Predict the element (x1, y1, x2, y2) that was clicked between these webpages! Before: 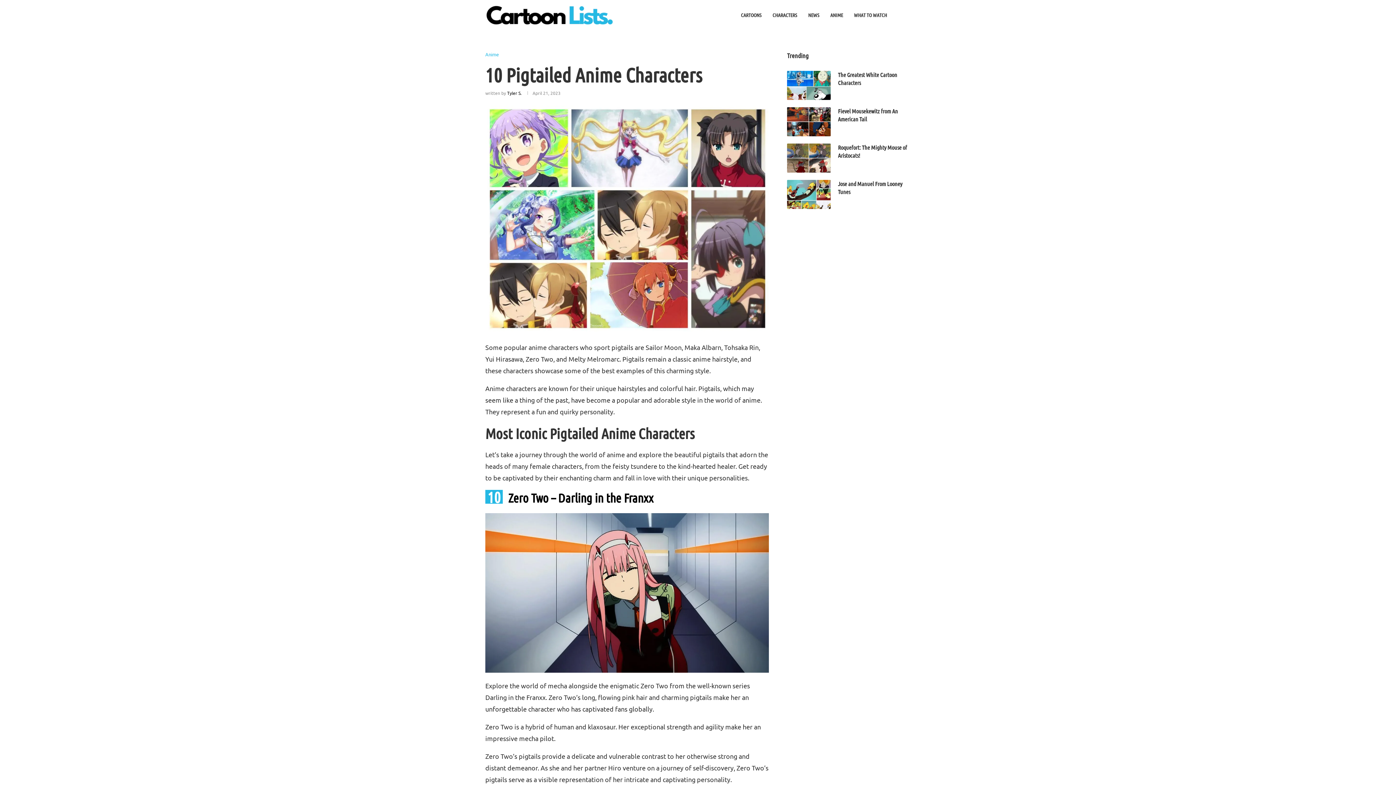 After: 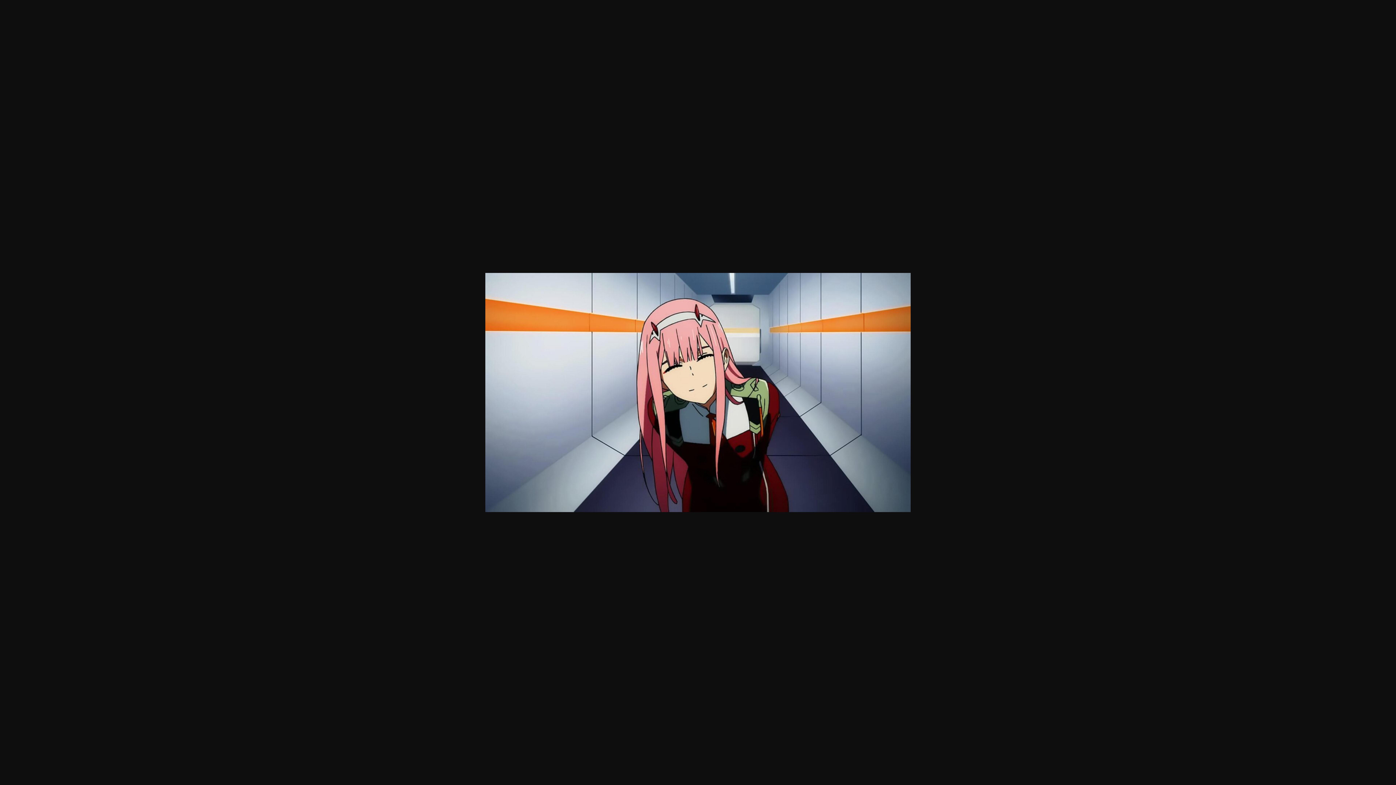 Action: bbox: (485, 515, 769, 522)